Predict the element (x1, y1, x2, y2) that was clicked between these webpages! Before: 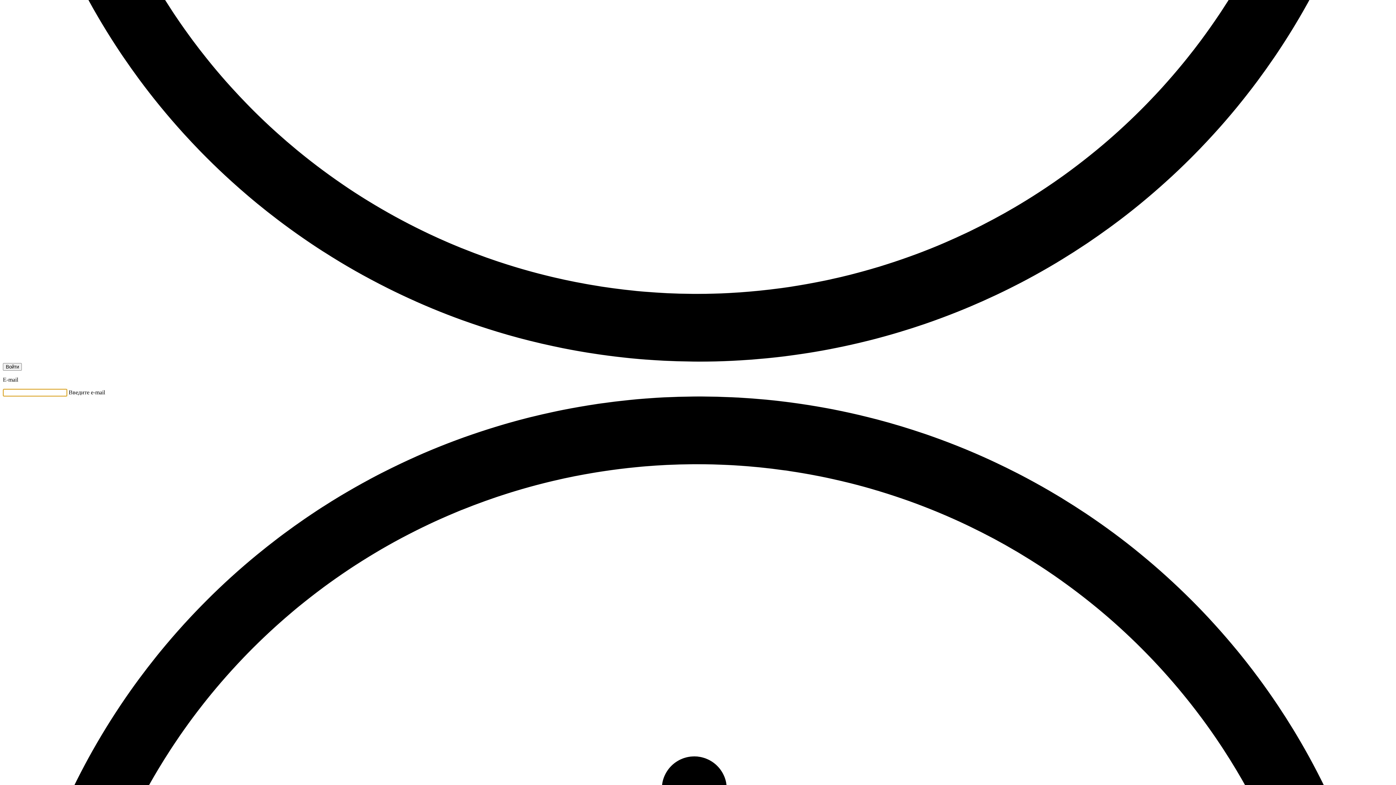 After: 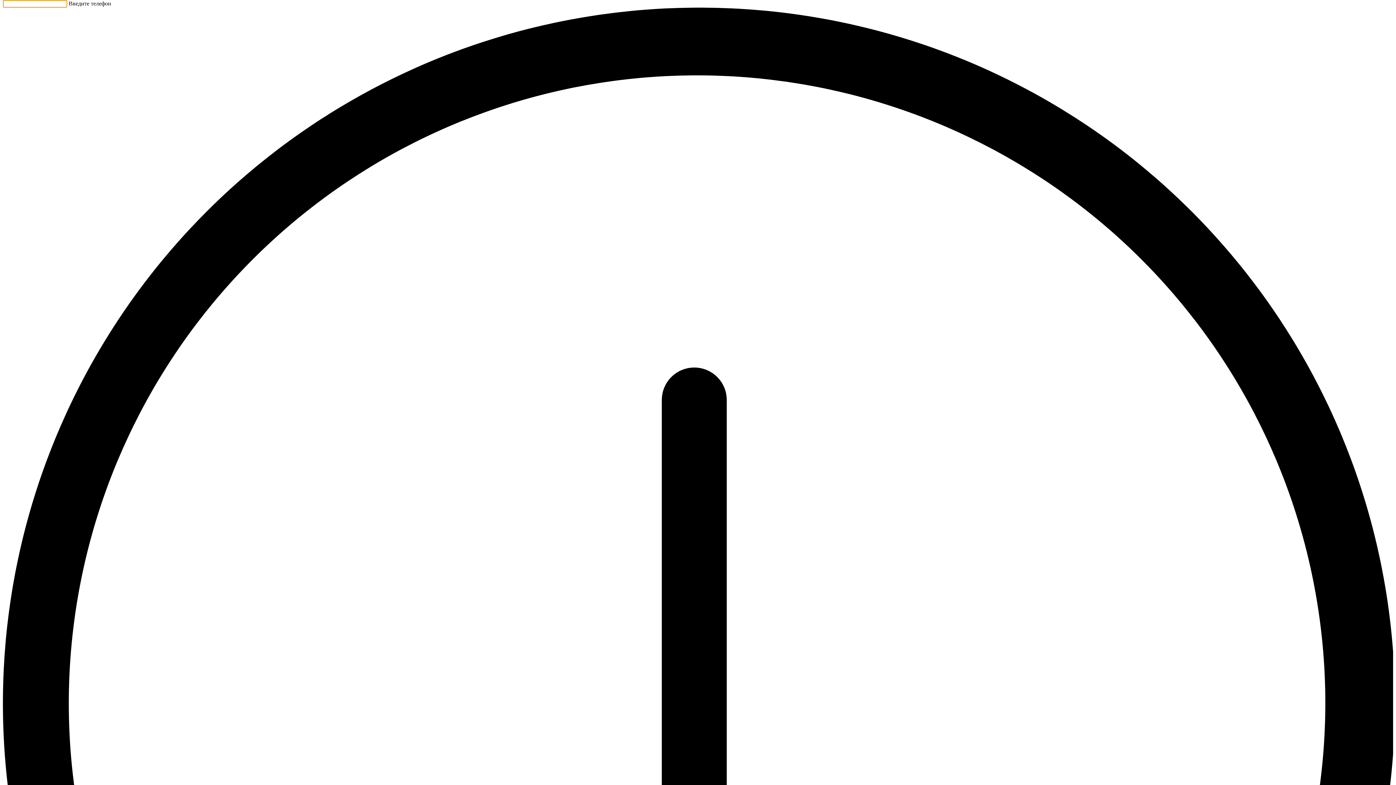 Action: label: Войти bbox: (2, 363, 21, 370)